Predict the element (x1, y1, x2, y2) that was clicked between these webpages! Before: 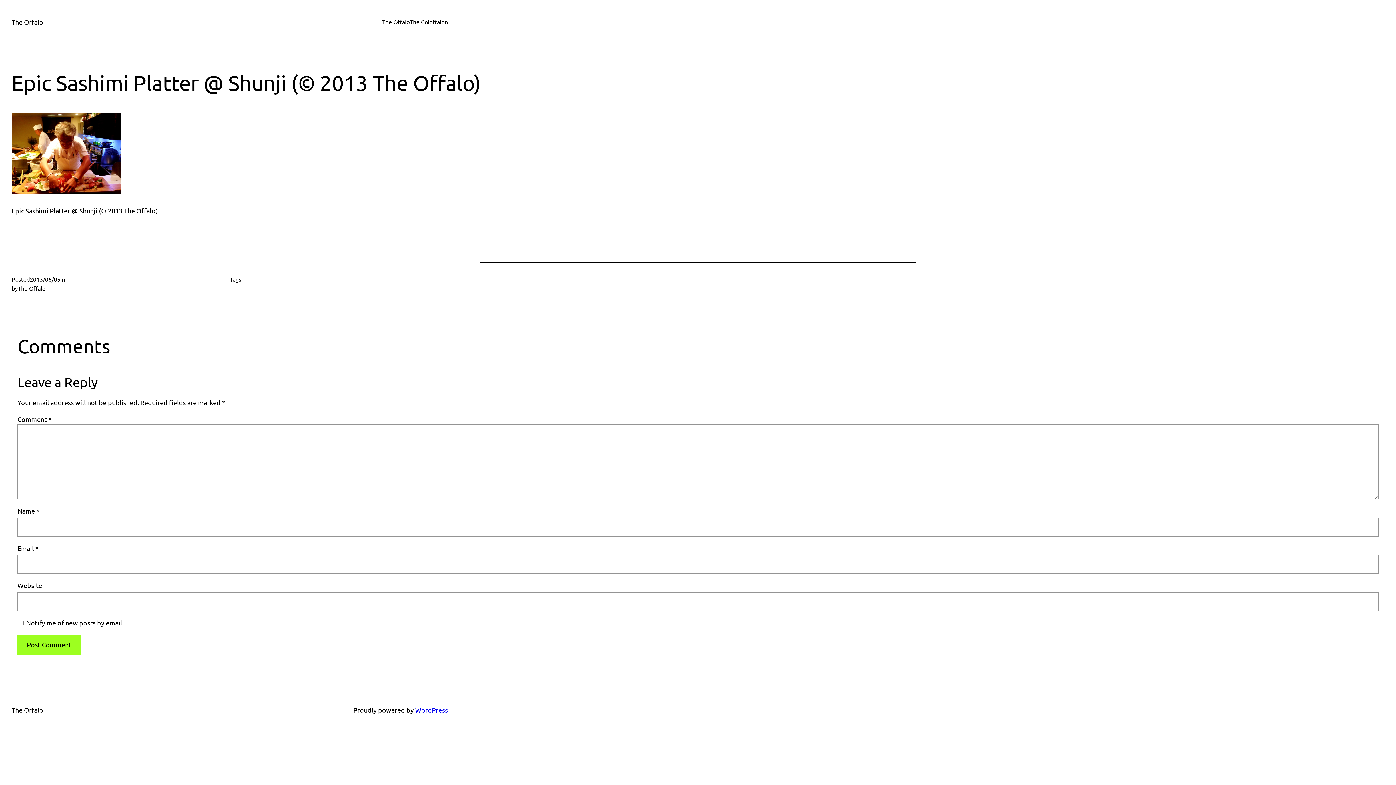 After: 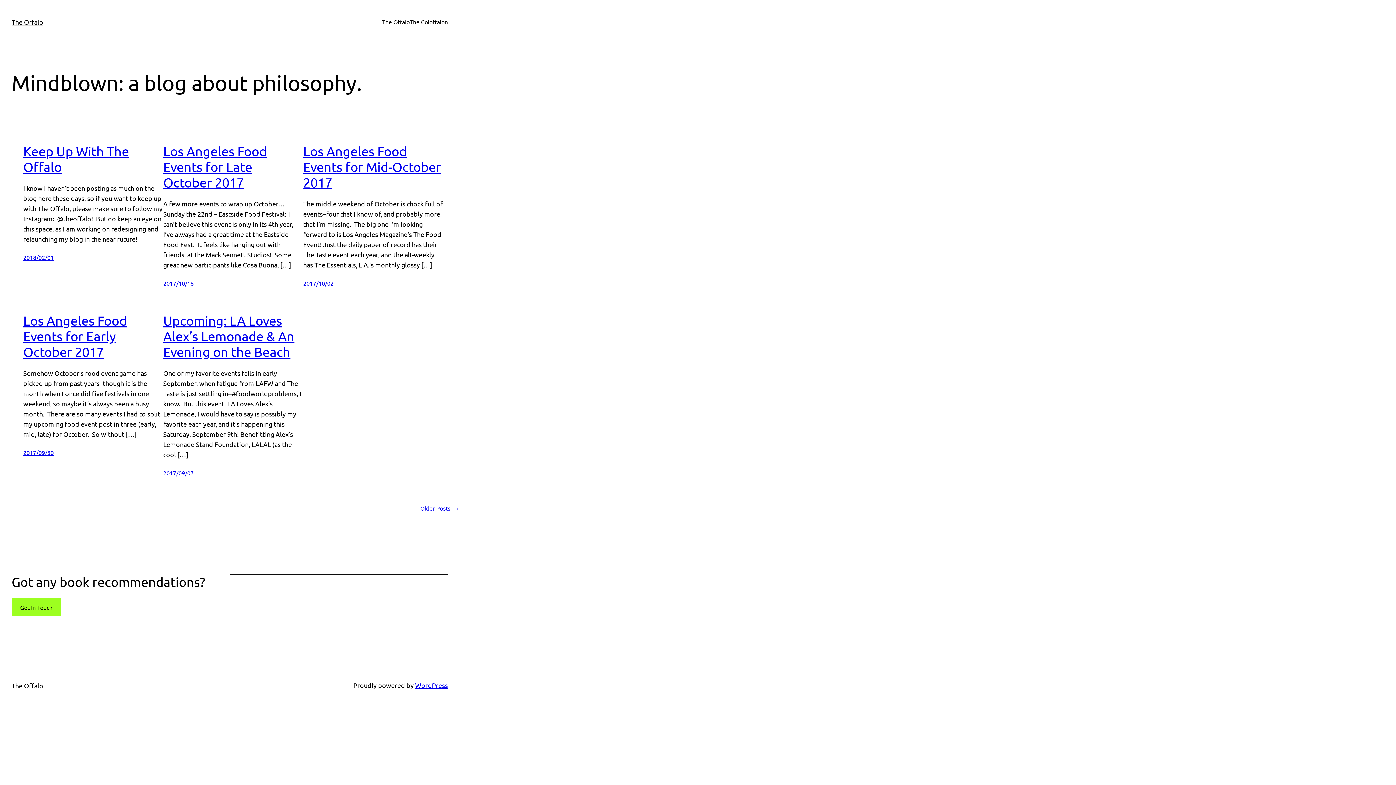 Action: label: The Offalo bbox: (11, 706, 43, 714)